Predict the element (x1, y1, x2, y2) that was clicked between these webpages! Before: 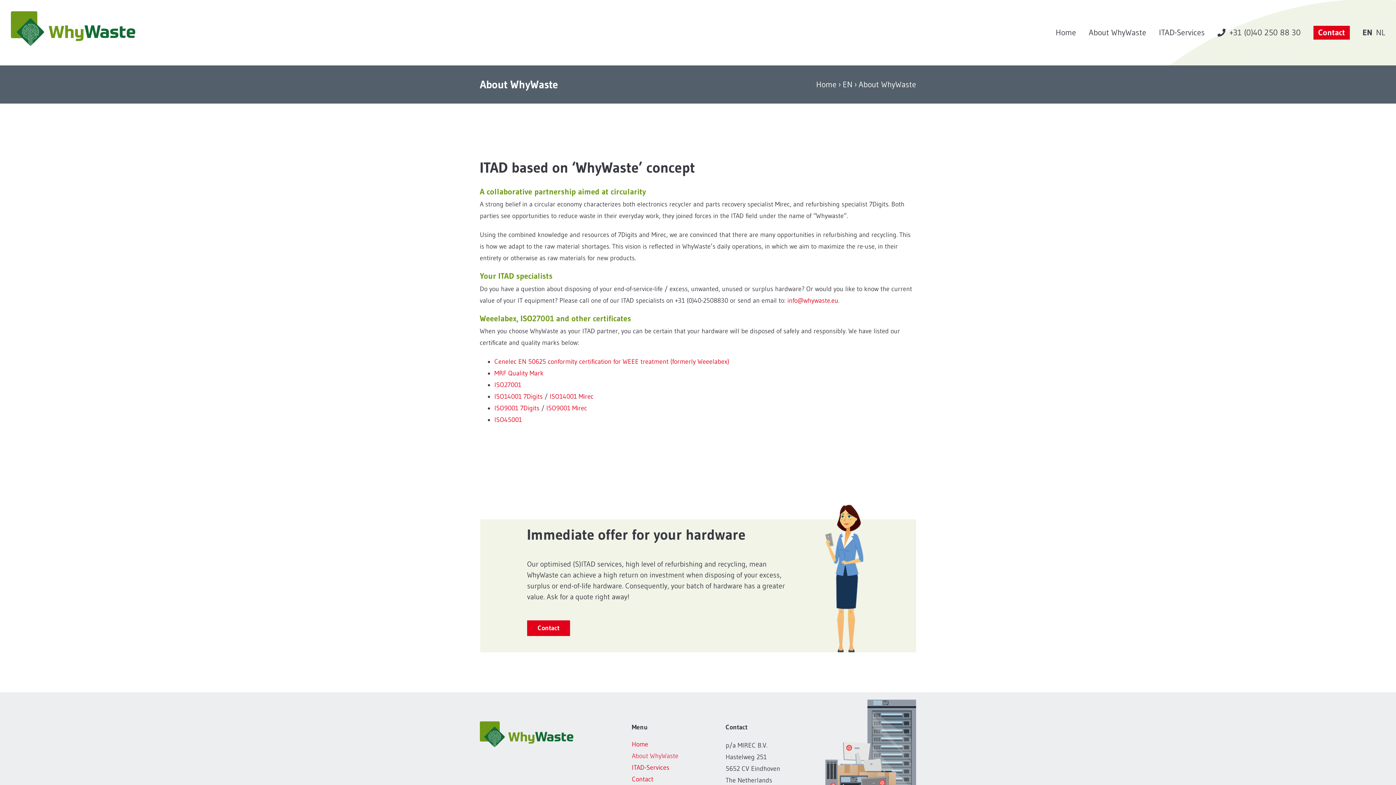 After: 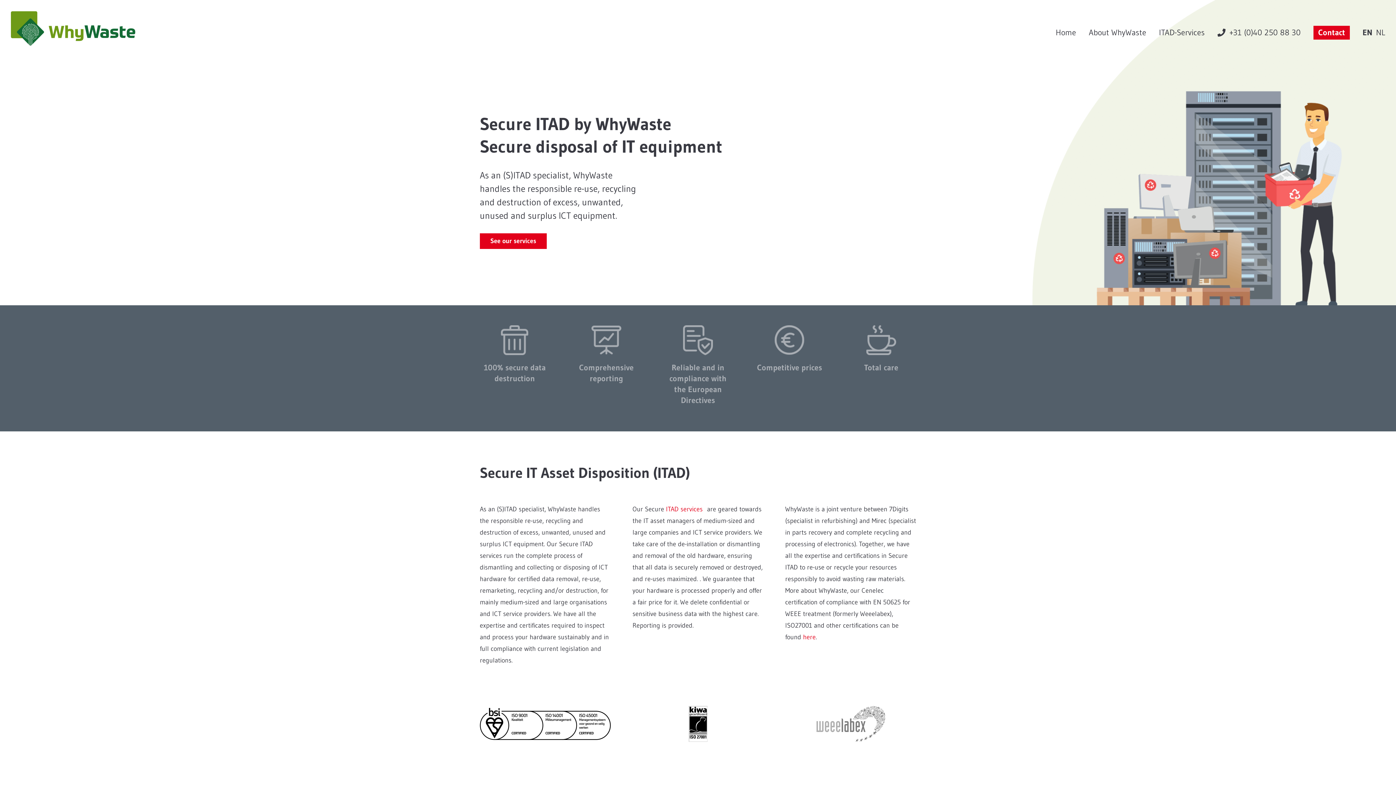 Action: label: Home bbox: (632, 738, 692, 750)